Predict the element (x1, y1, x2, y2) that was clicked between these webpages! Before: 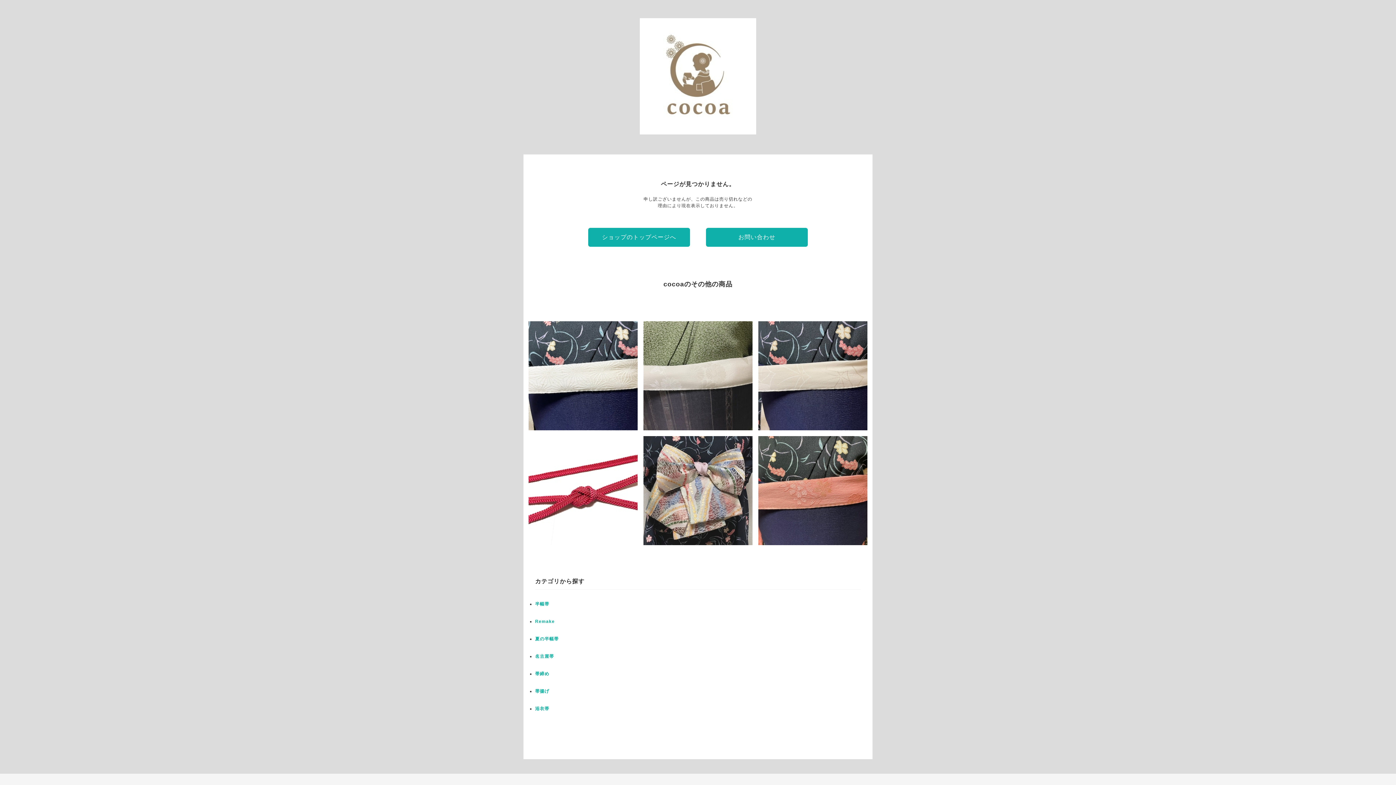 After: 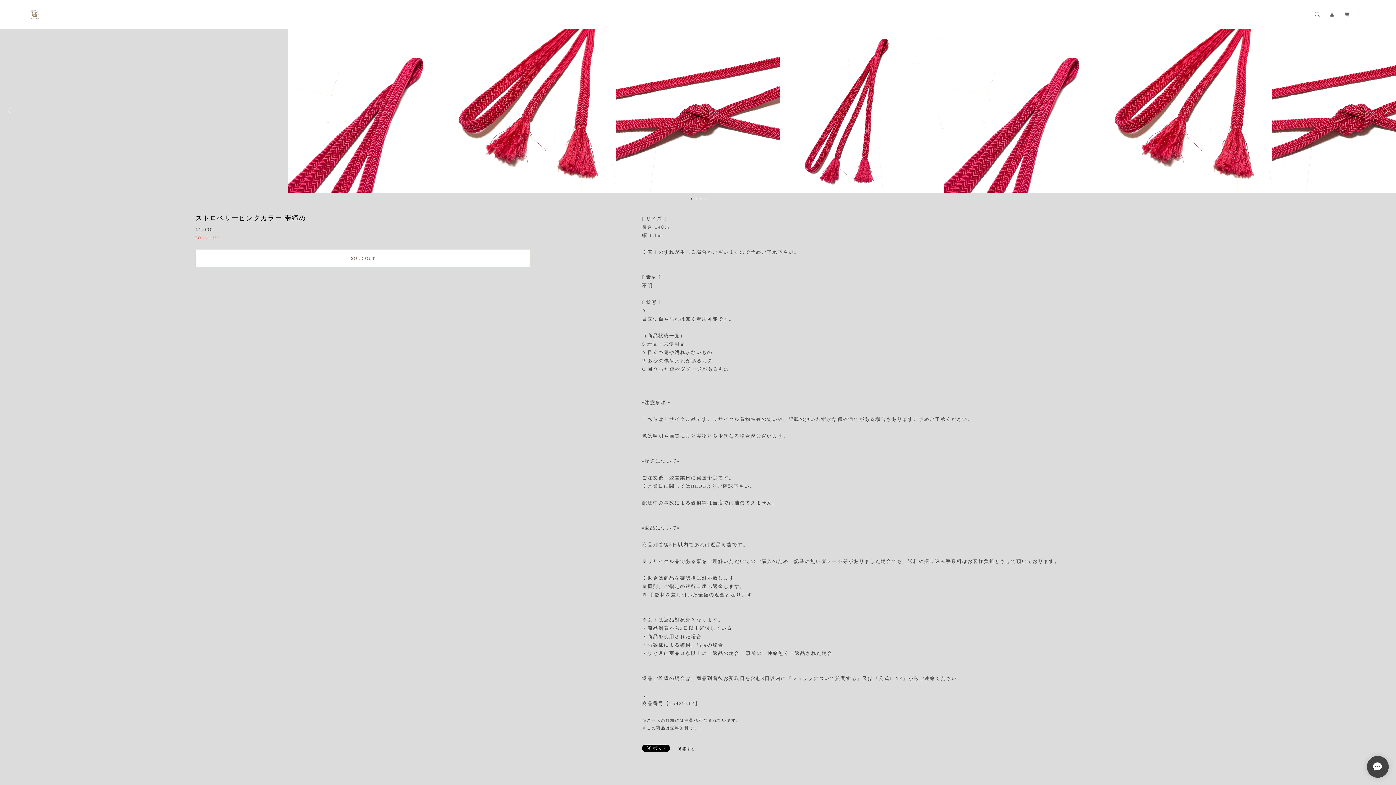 Action: bbox: (528, 436, 637, 545) label: ストロベリーピンクカラー 帯締め
¥1,000